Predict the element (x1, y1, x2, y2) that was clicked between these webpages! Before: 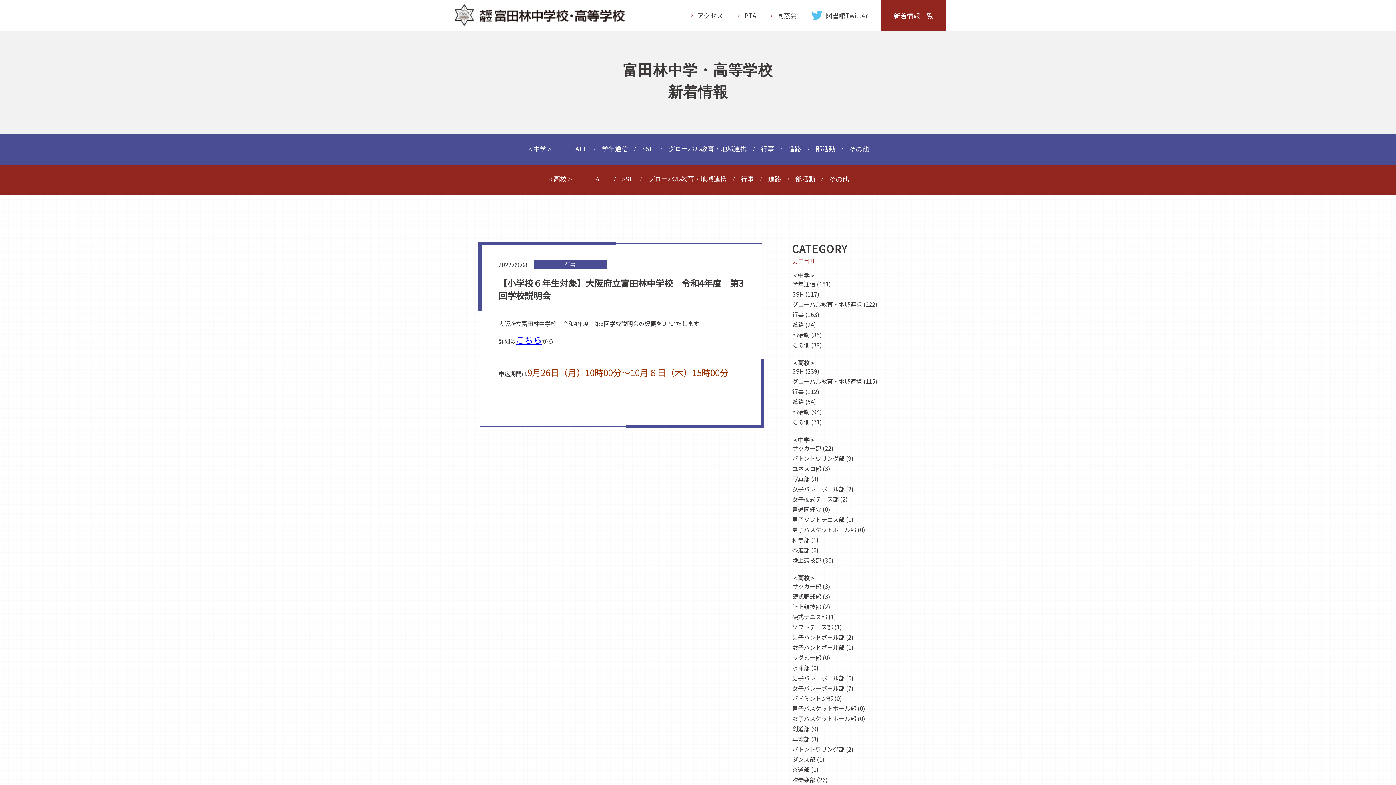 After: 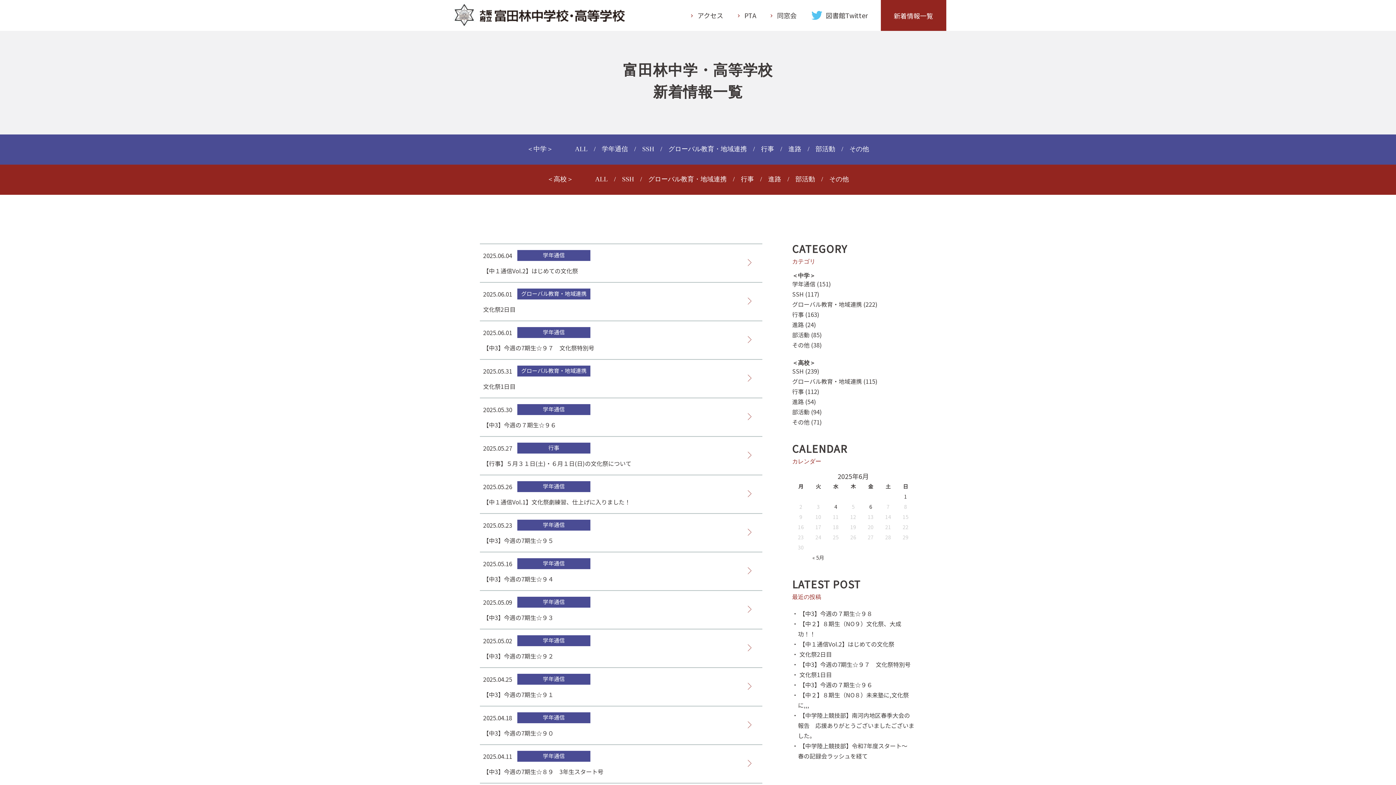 Action: bbox: (792, 309, 819, 318) label: 行事 163